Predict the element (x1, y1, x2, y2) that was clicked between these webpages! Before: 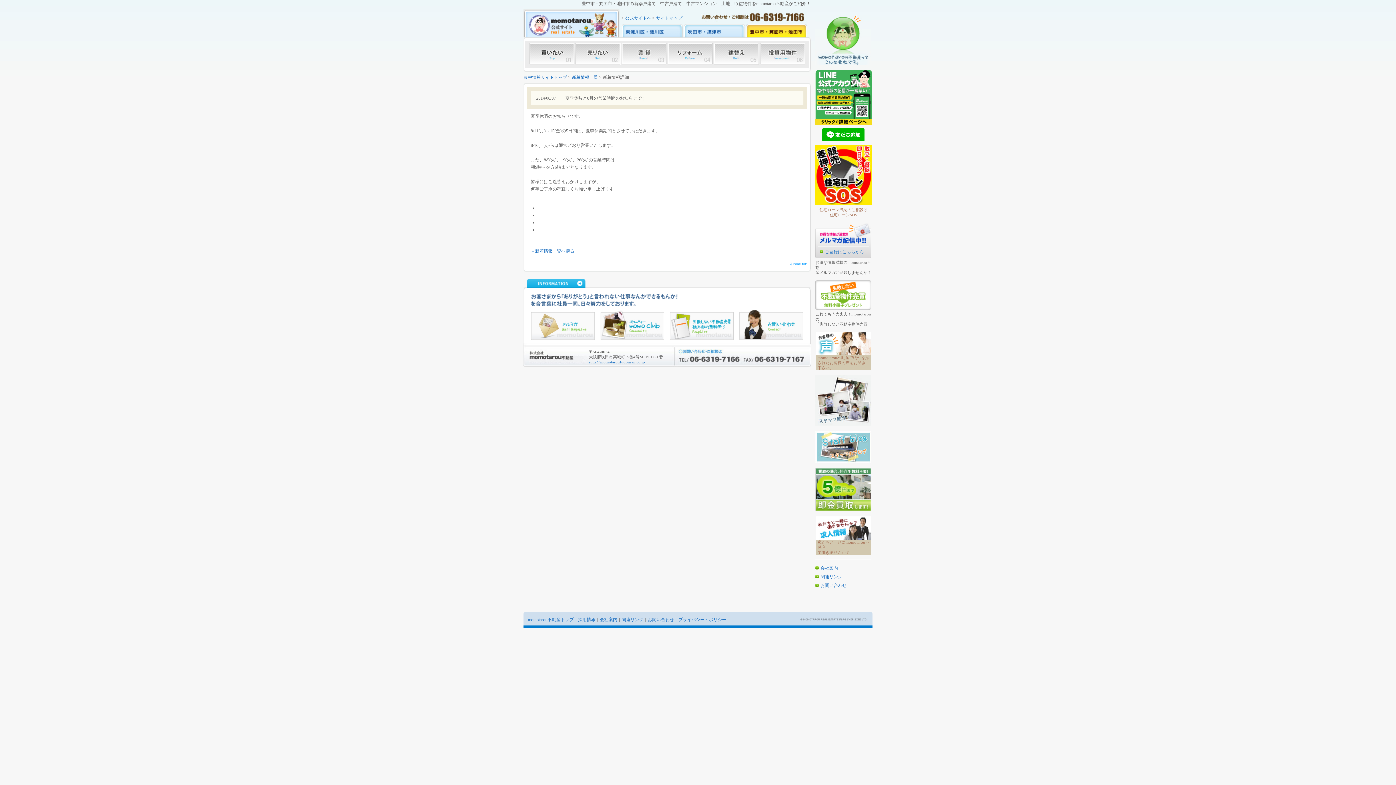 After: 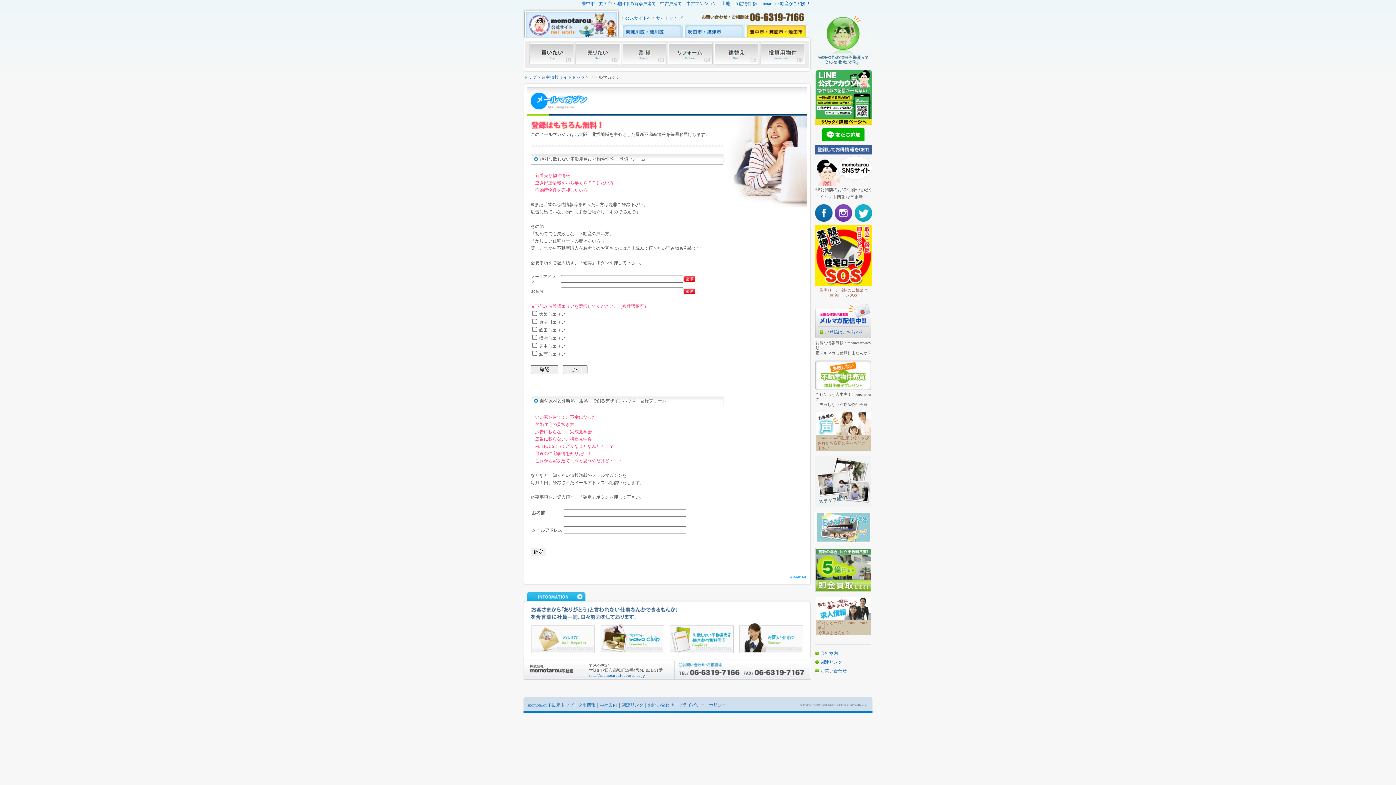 Action: label: ご登録はこちらから bbox: (825, 249, 864, 254)